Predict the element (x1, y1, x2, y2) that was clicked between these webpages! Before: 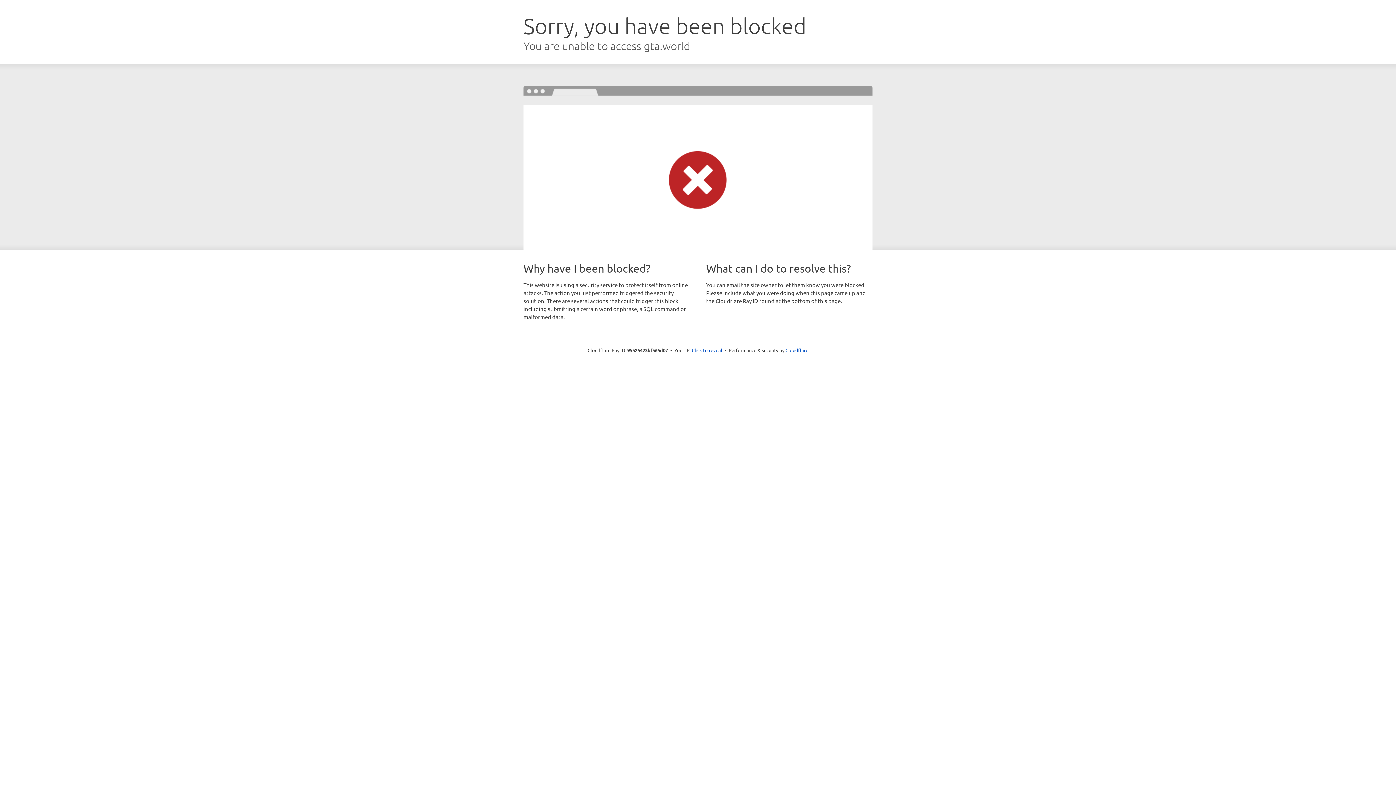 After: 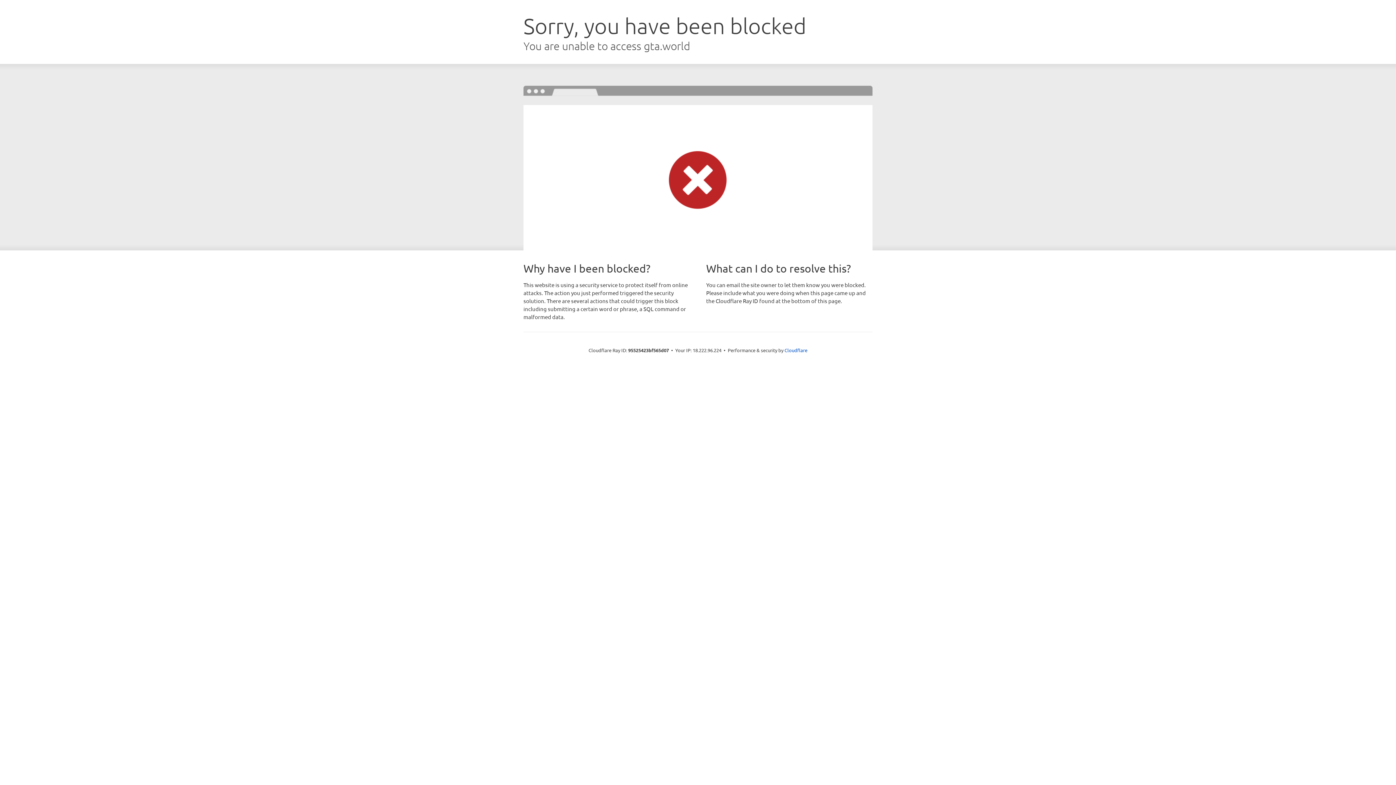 Action: bbox: (692, 346, 722, 353) label: Click to reveal